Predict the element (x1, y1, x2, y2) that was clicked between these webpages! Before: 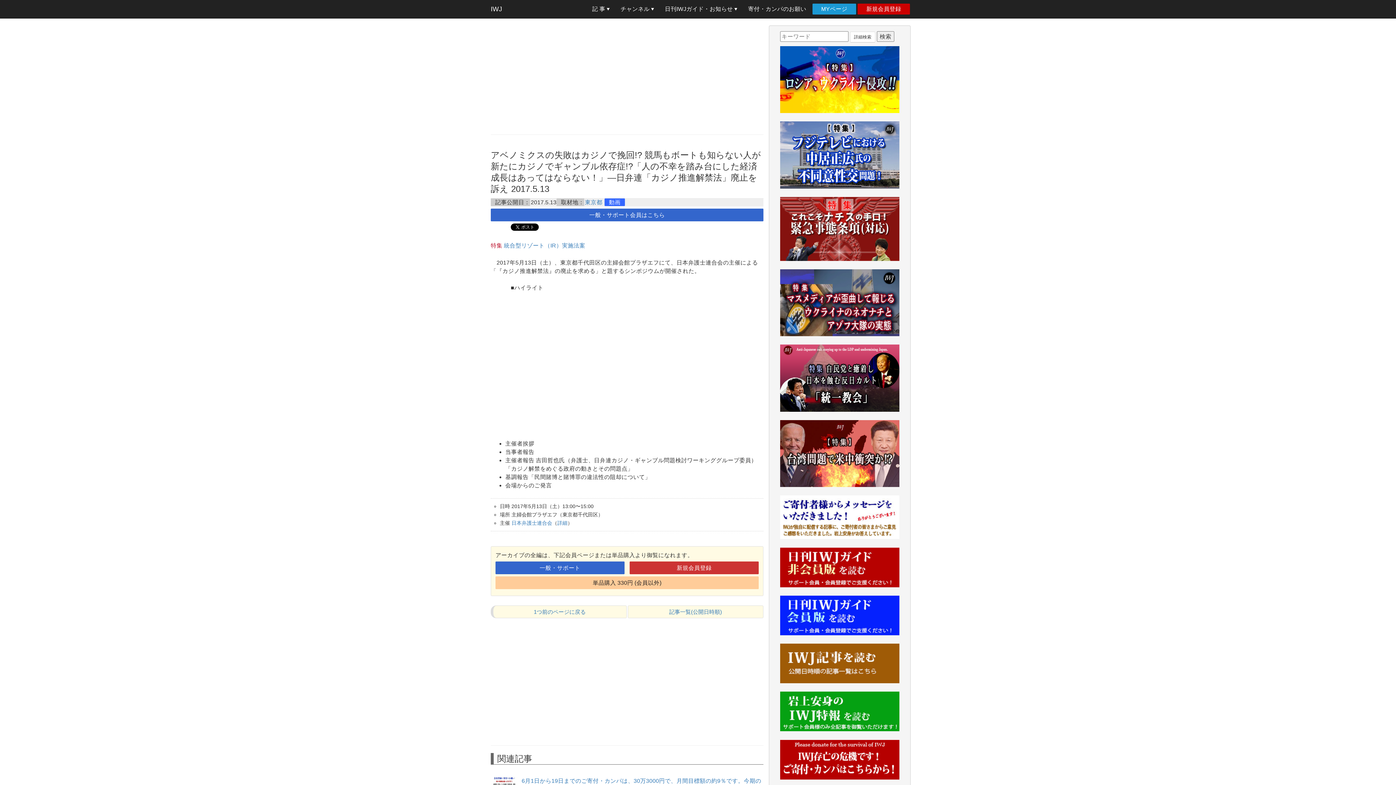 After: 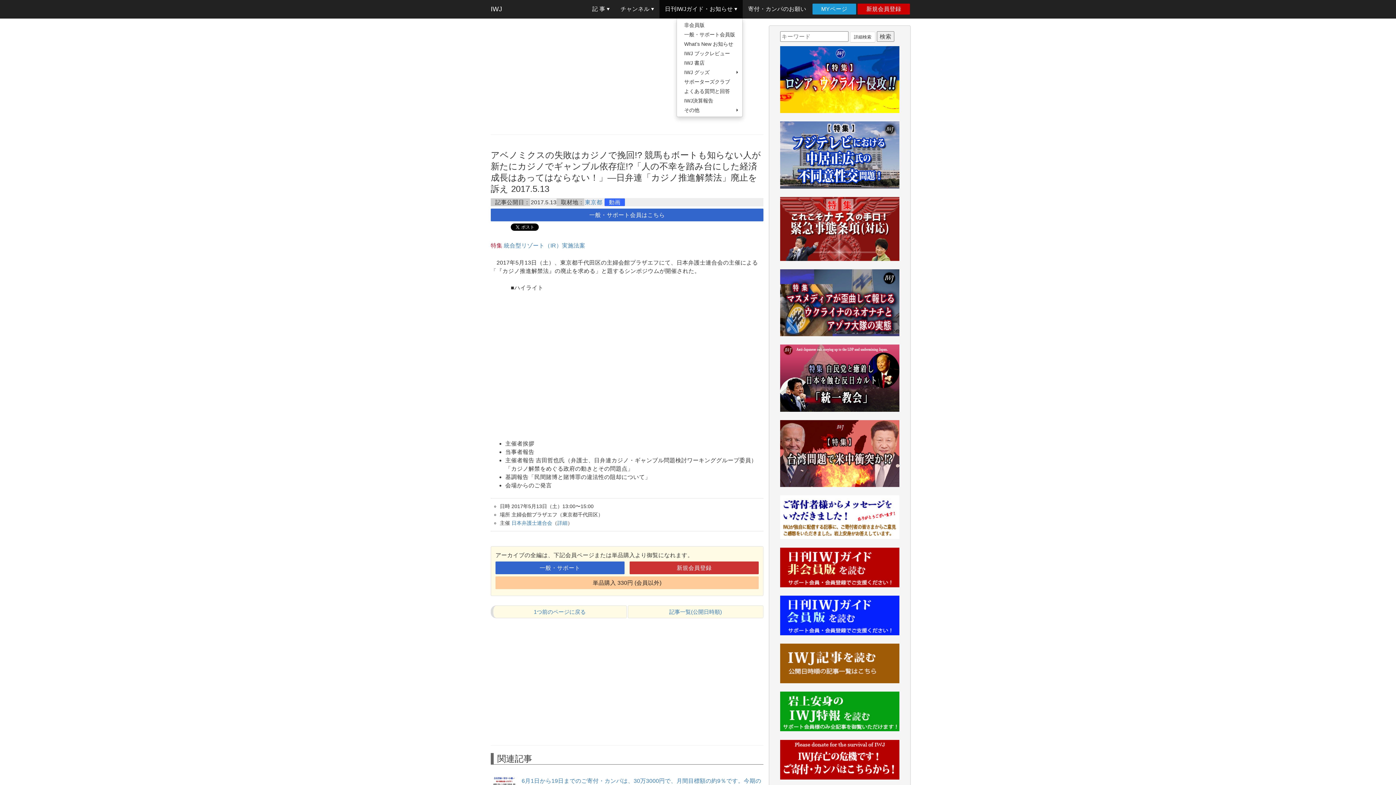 Action: label: 日刊IWJガイド・お知らせ  bbox: (659, 0, 742, 18)